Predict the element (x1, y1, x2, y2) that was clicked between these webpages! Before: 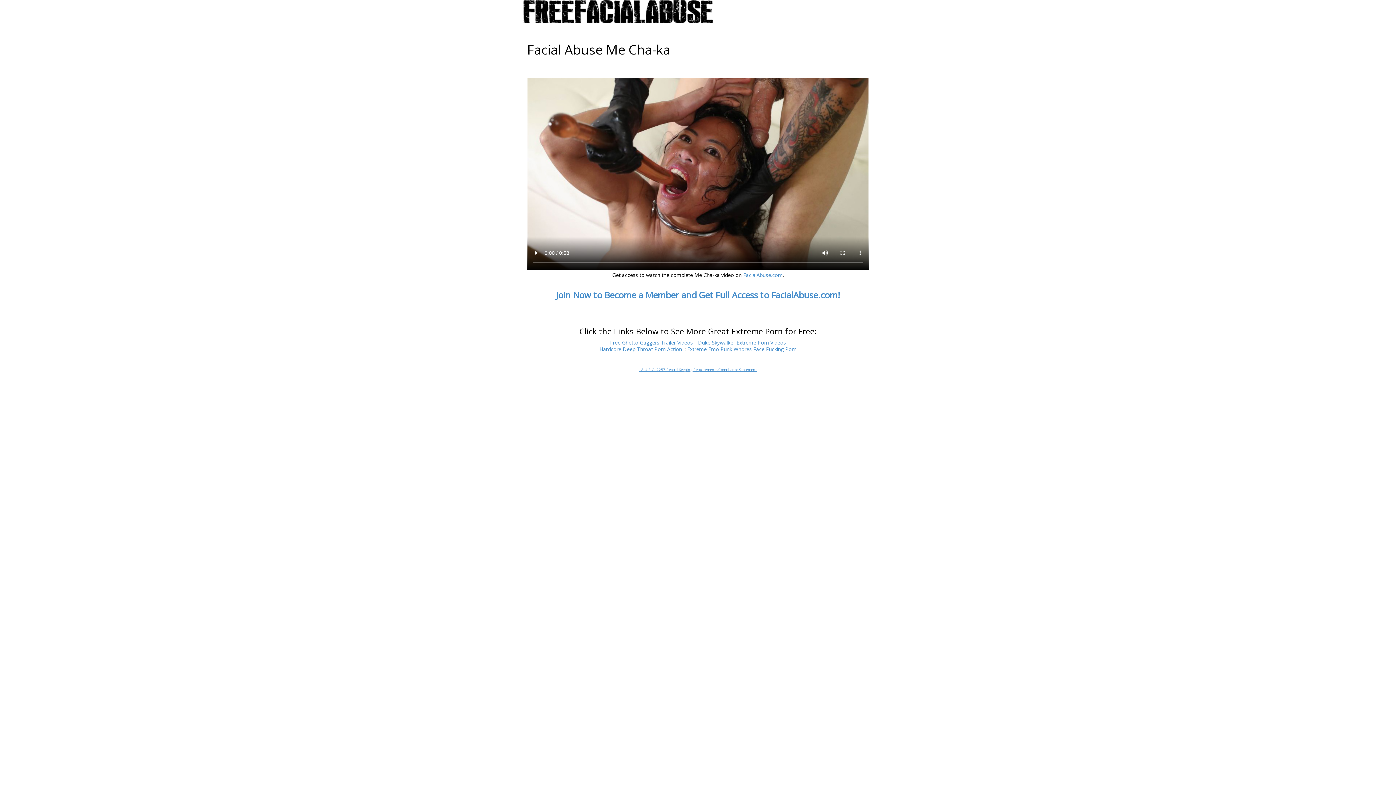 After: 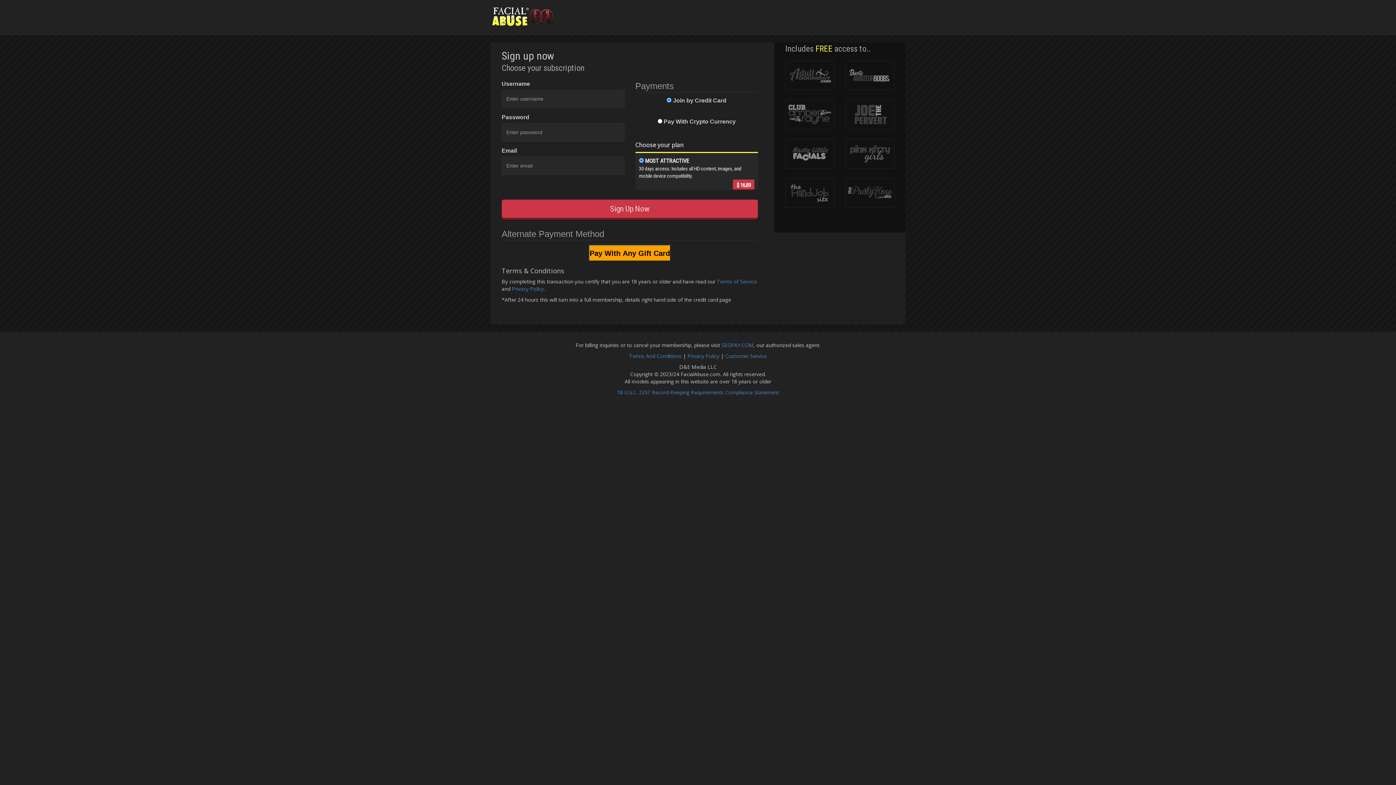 Action: label: Join Now to Become a Member and Get Full Access to FacialAbuse.com! bbox: (556, 289, 840, 301)